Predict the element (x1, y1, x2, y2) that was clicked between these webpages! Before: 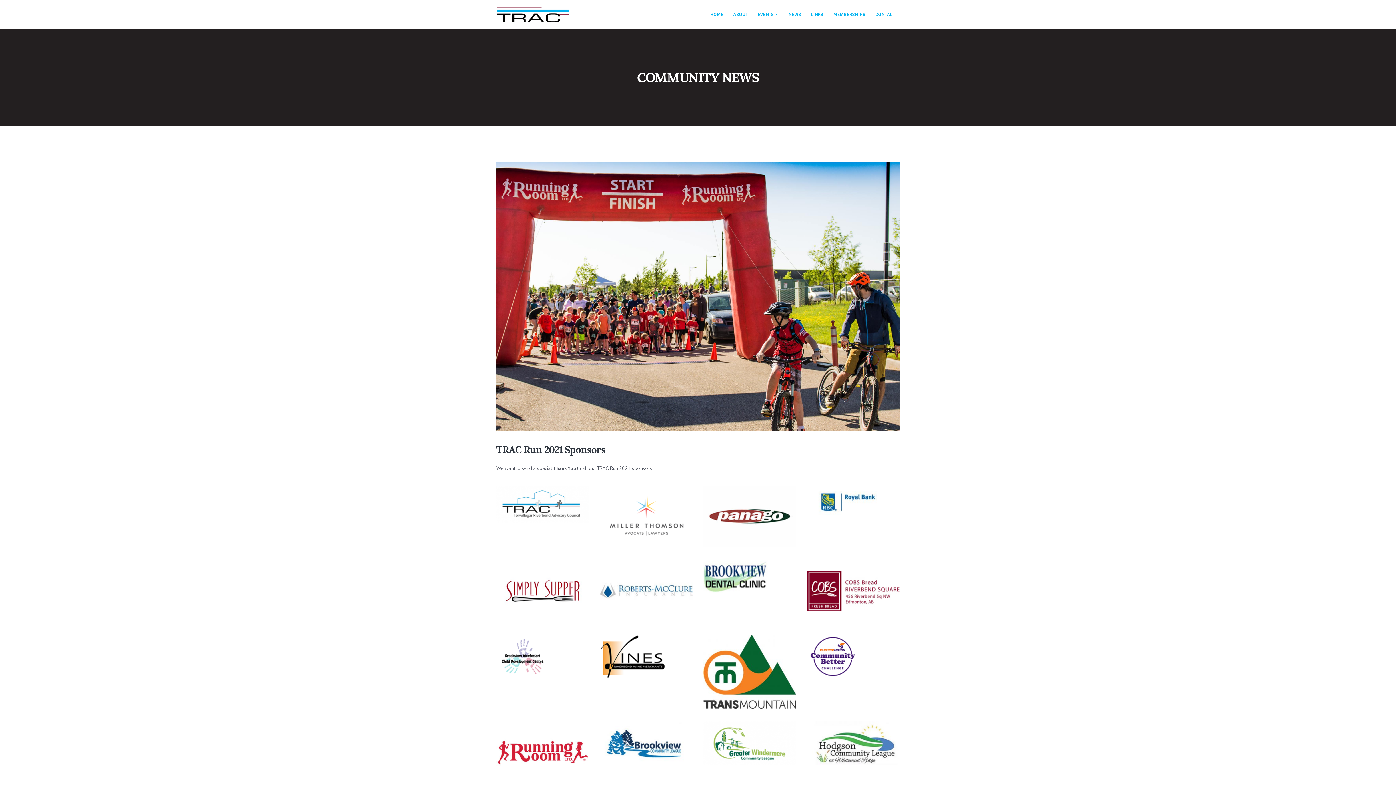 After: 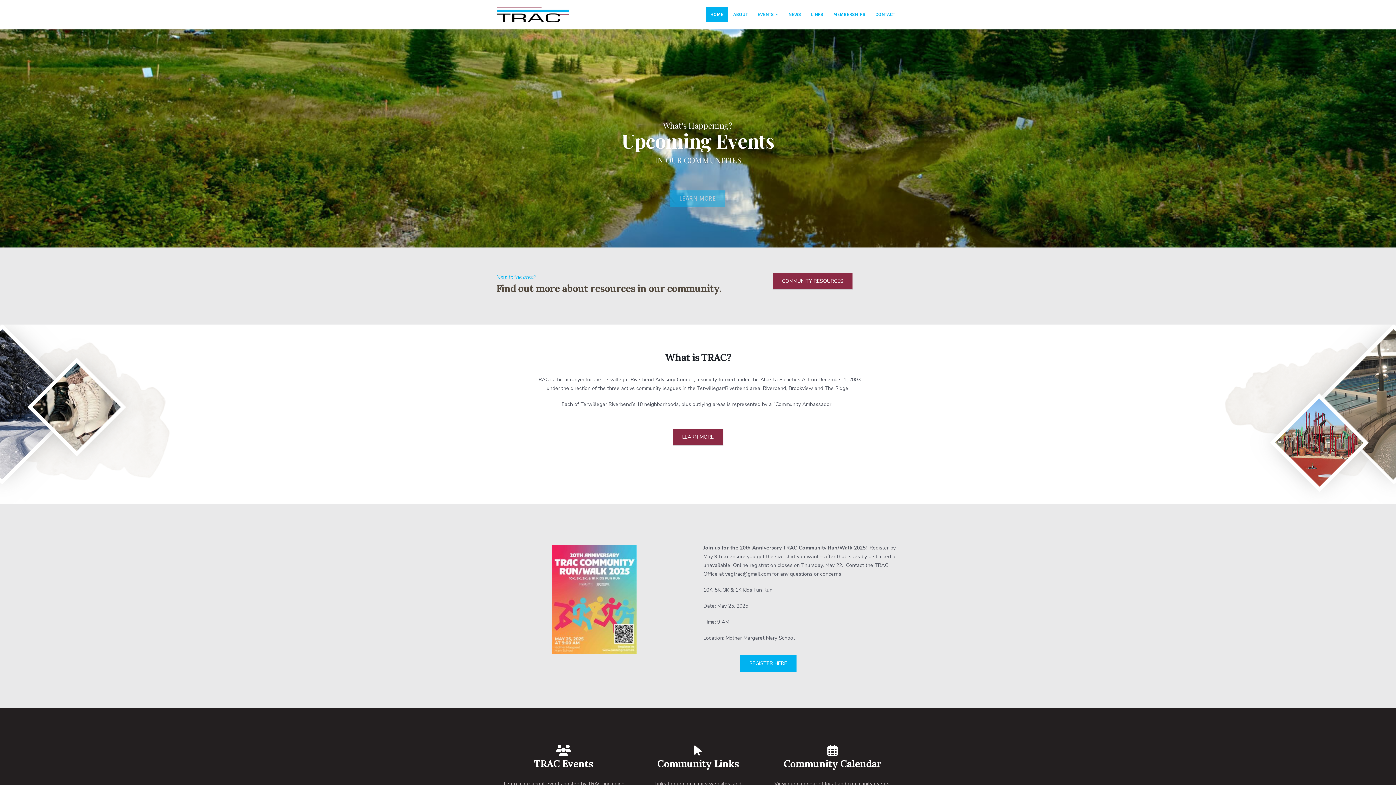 Action: bbox: (705, 7, 728, 21) label: HOME